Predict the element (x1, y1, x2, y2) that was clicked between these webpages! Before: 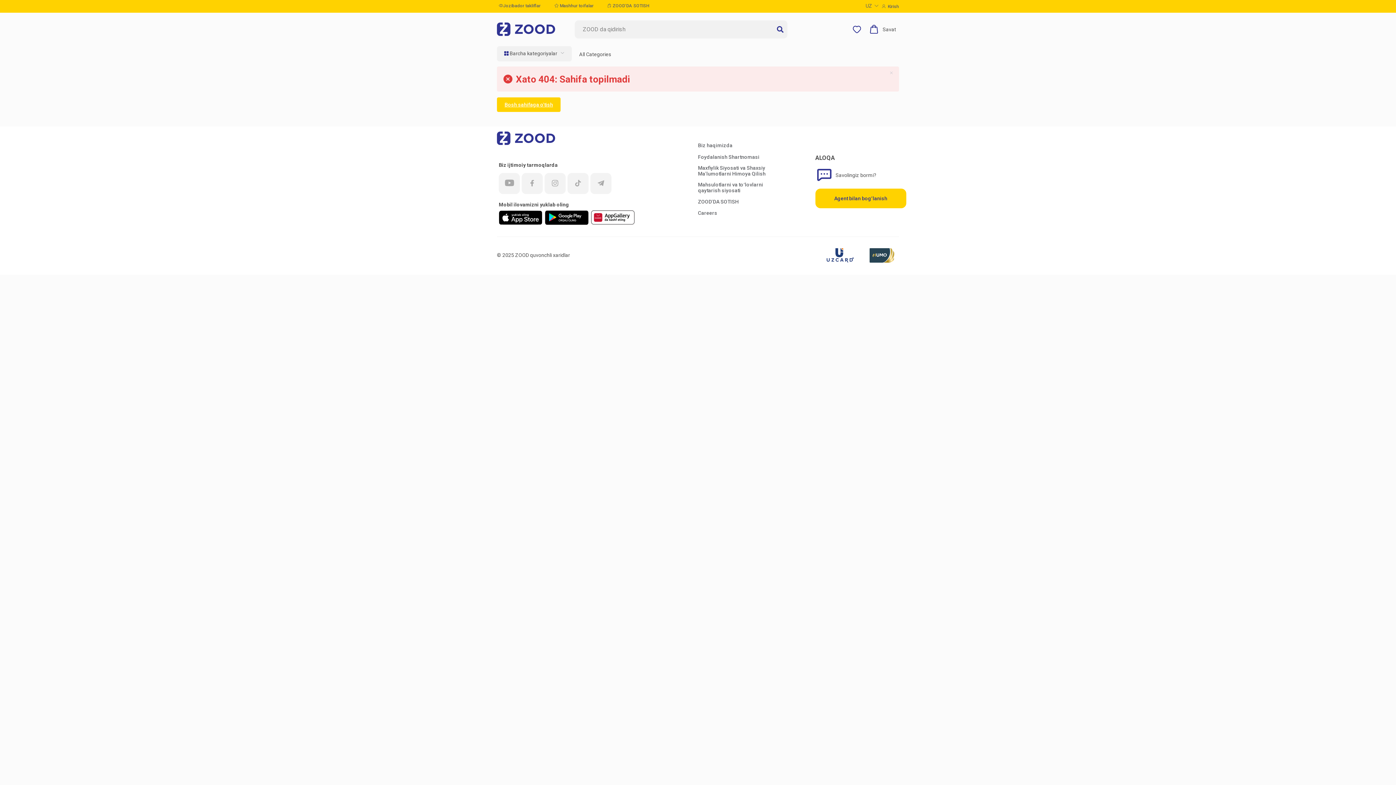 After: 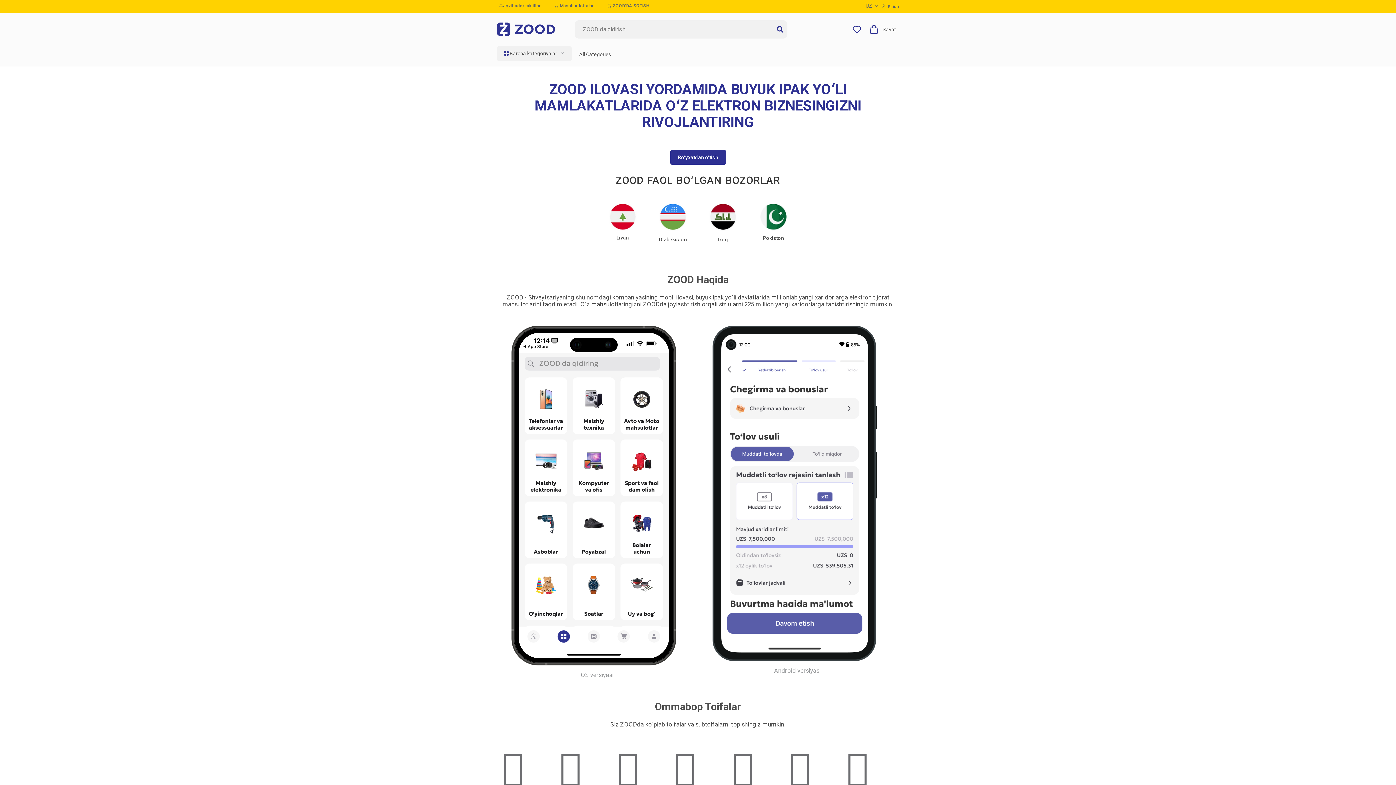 Action: label: ZOOD'DA SOTISH bbox: (698, 198, 738, 204)